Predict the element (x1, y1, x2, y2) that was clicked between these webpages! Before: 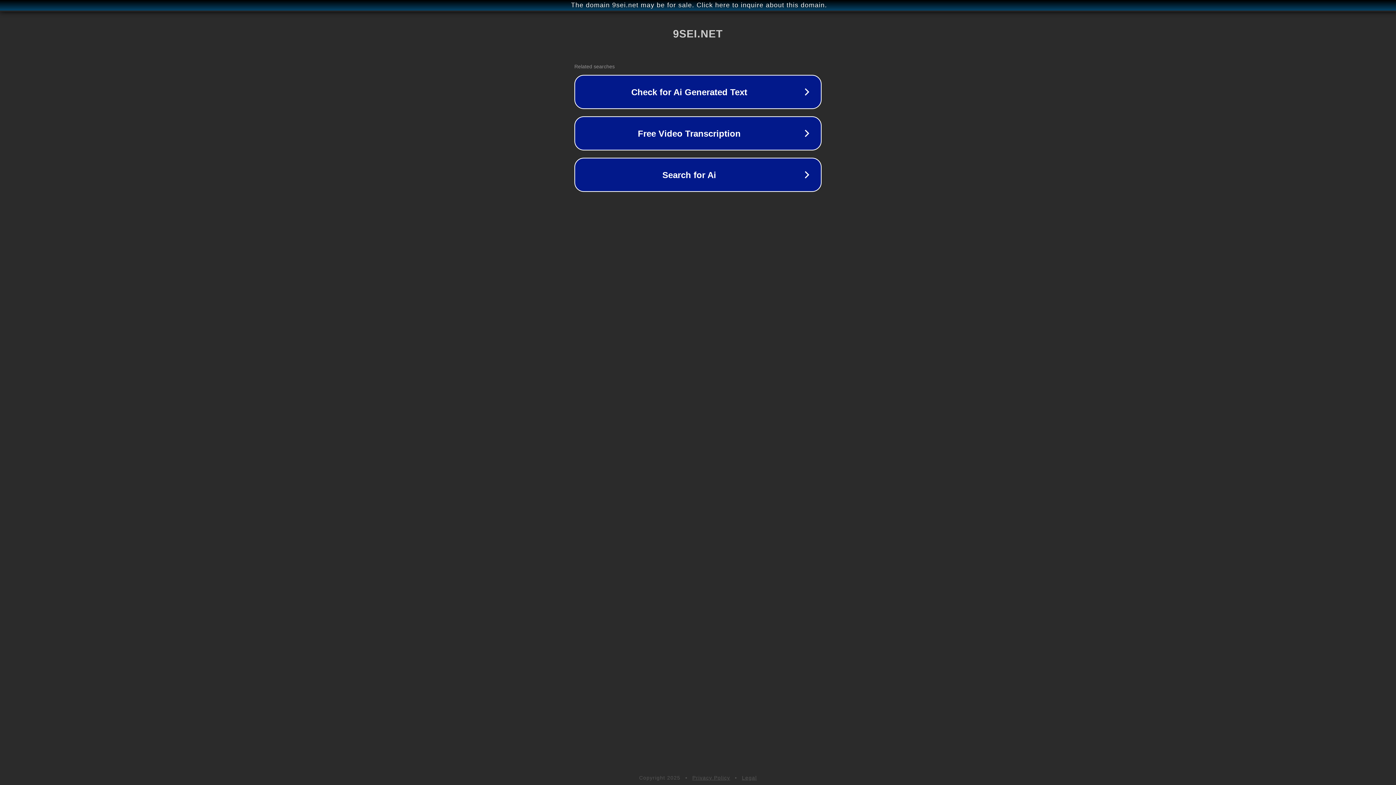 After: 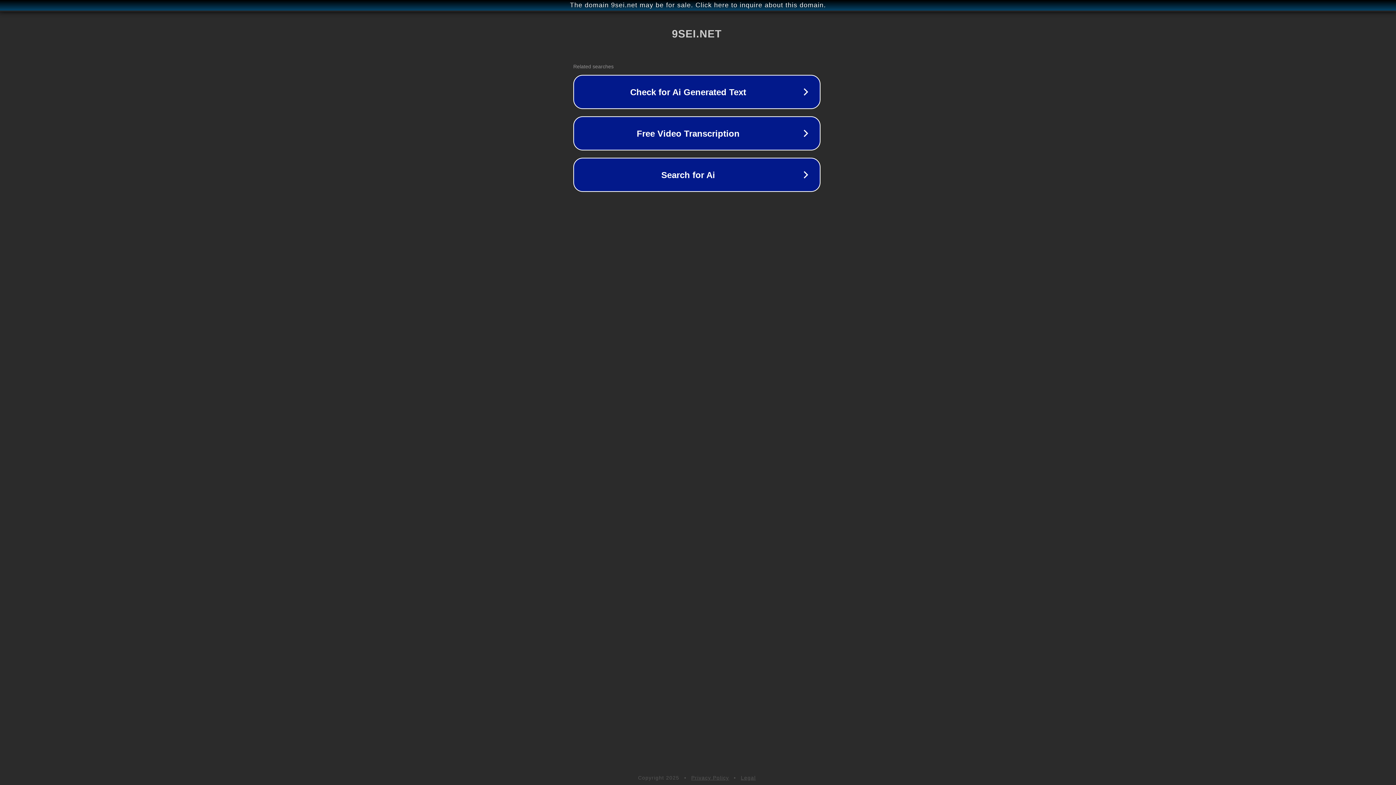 Action: label: The domain 9sei.net may be for sale. Click here to inquire about this domain. bbox: (1, 1, 1397, 9)